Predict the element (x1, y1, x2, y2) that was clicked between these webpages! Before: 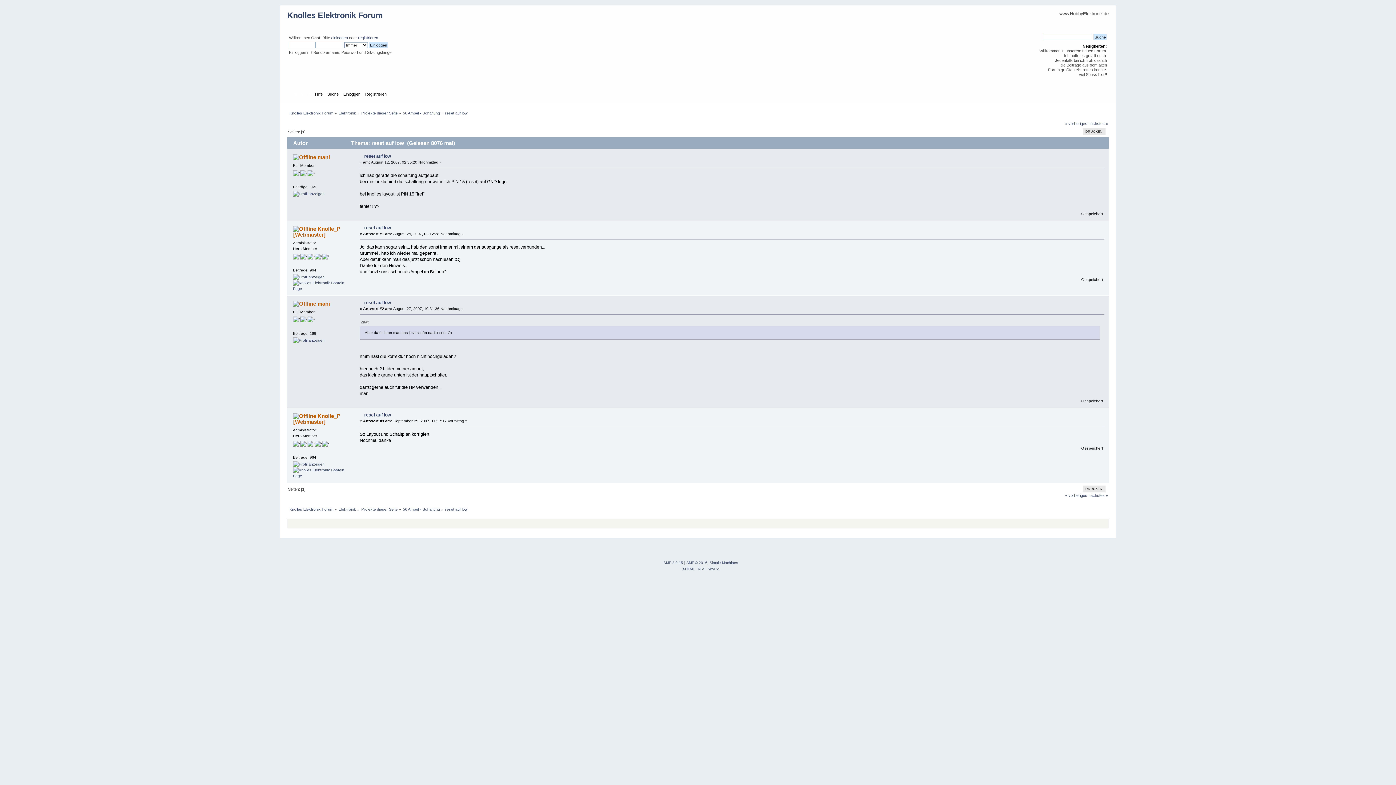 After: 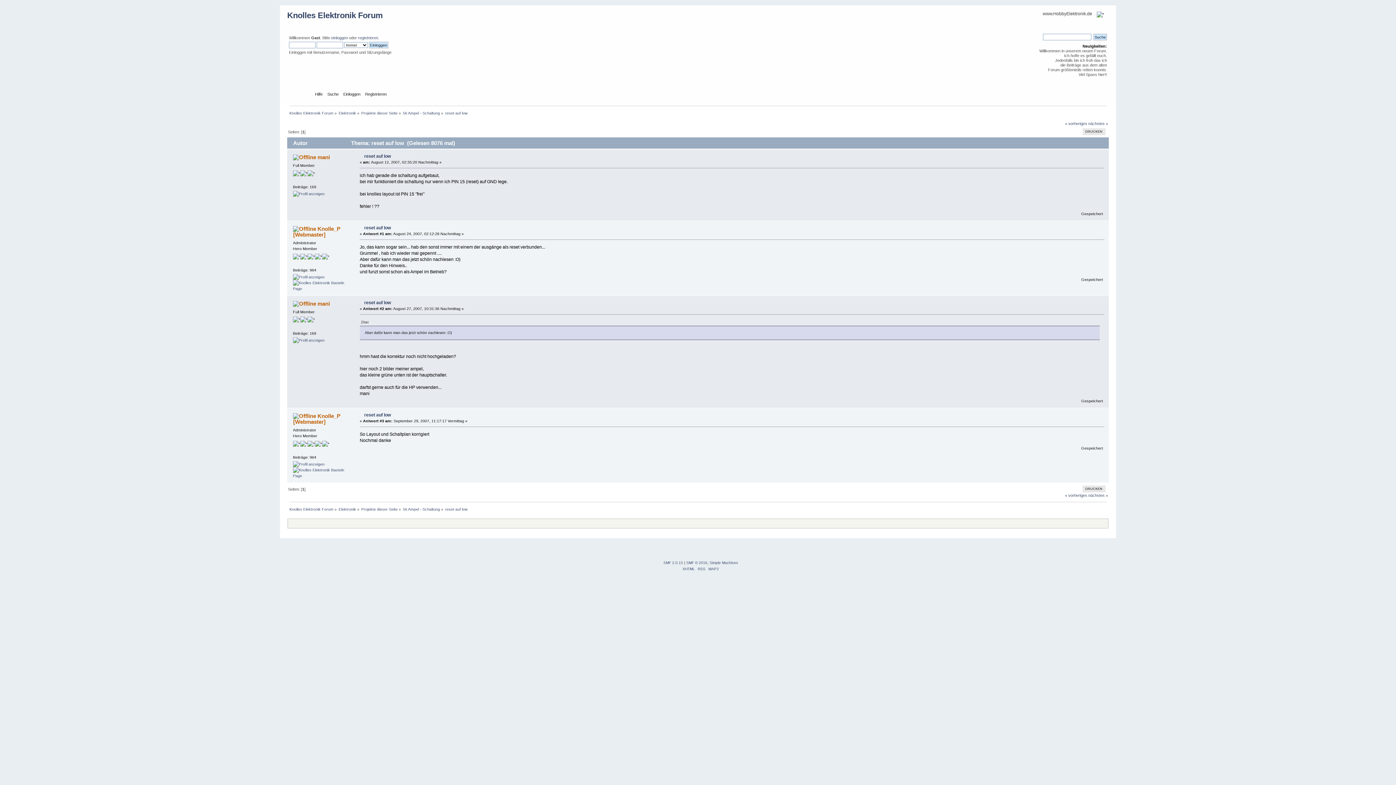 Action: bbox: (364, 153, 390, 159) label: reset auf low